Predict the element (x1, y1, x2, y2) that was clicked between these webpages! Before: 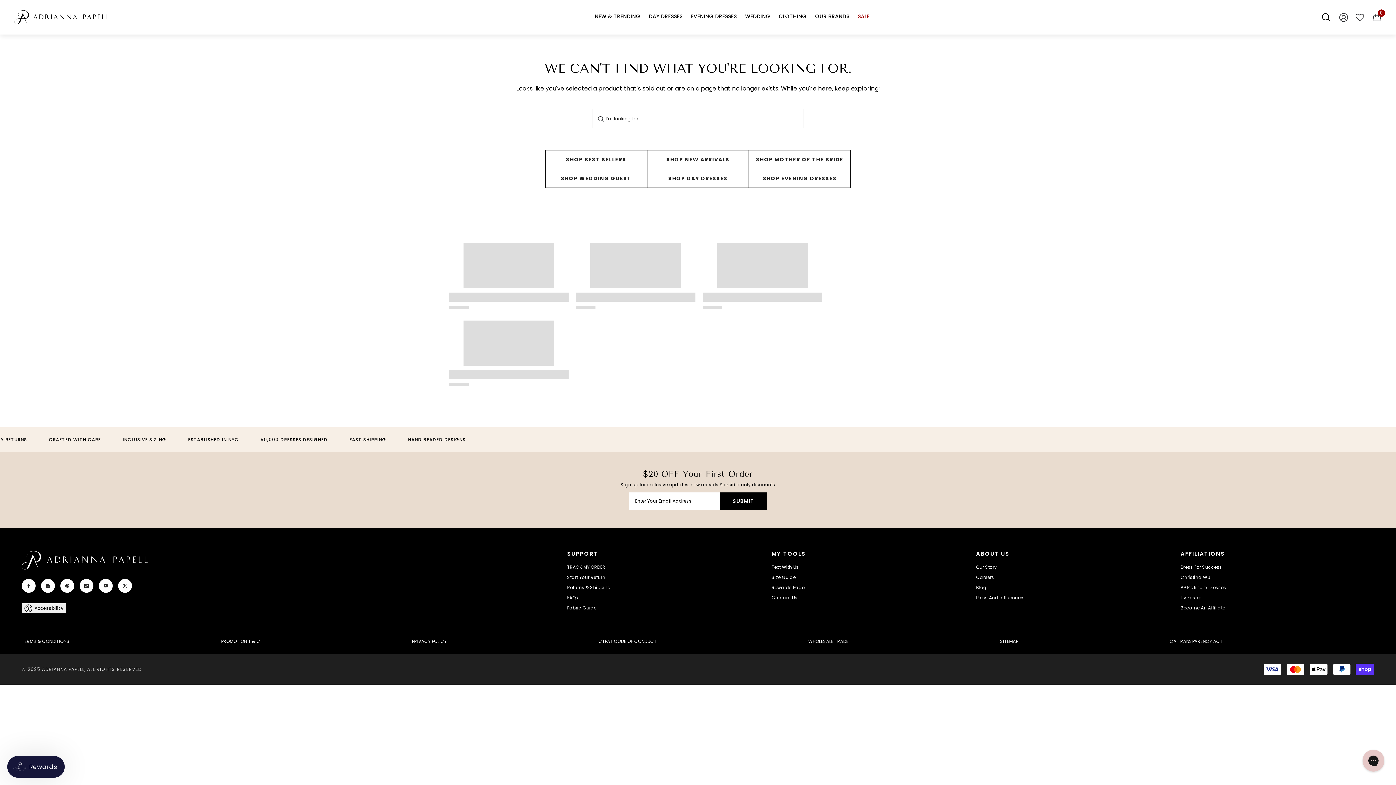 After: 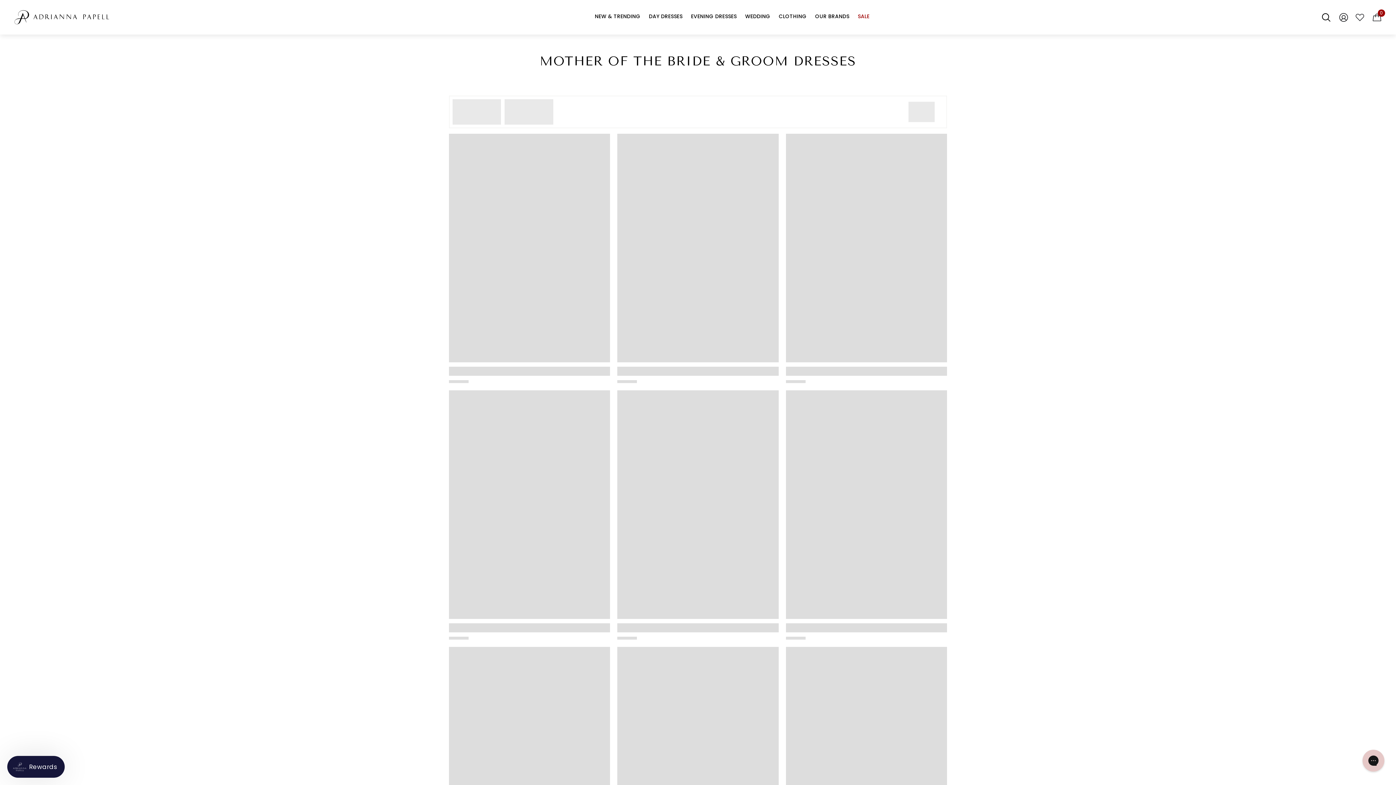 Action: bbox: (749, 150, 850, 169) label: SHOP MOTHER OF THE BRIDE